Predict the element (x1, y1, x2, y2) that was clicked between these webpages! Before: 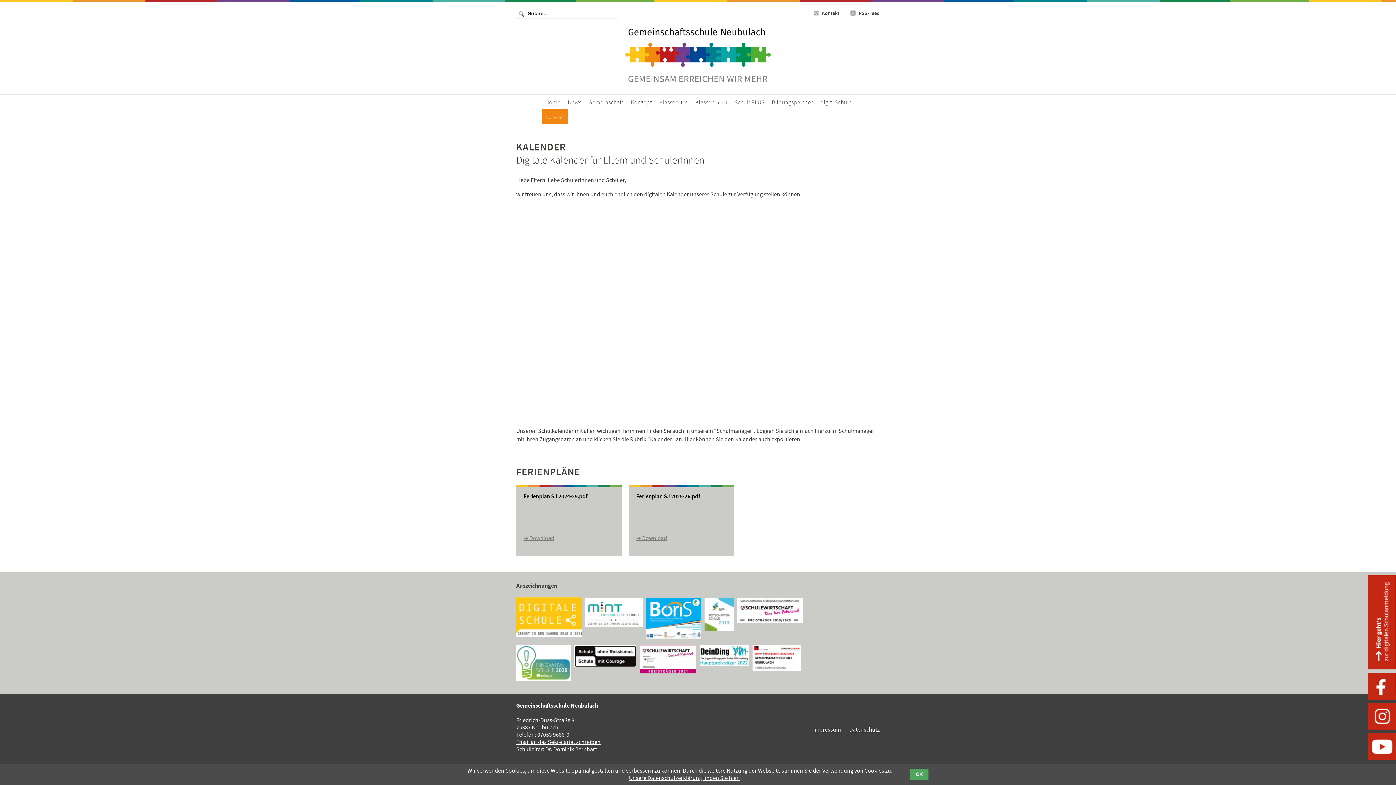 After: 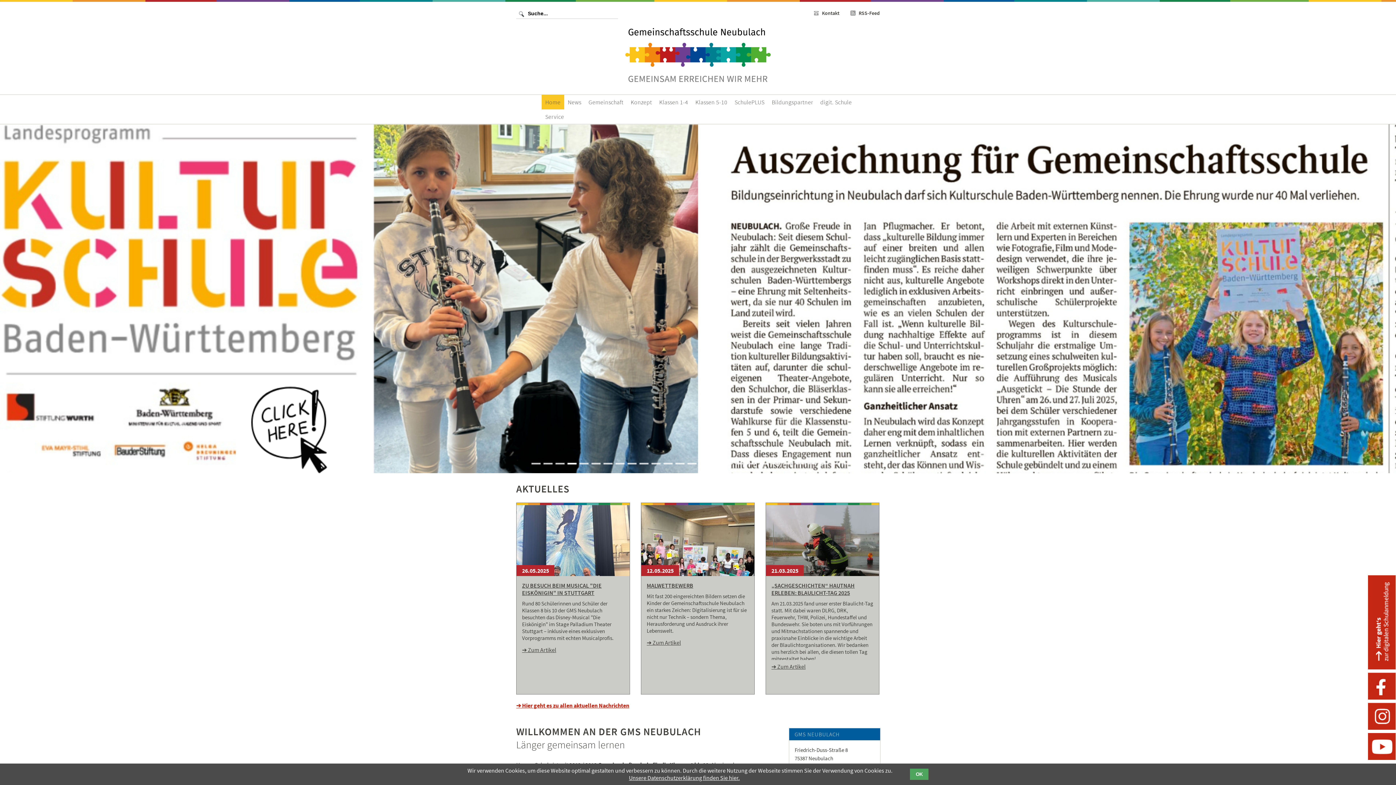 Action: bbox: (625, 76, 770, 83)